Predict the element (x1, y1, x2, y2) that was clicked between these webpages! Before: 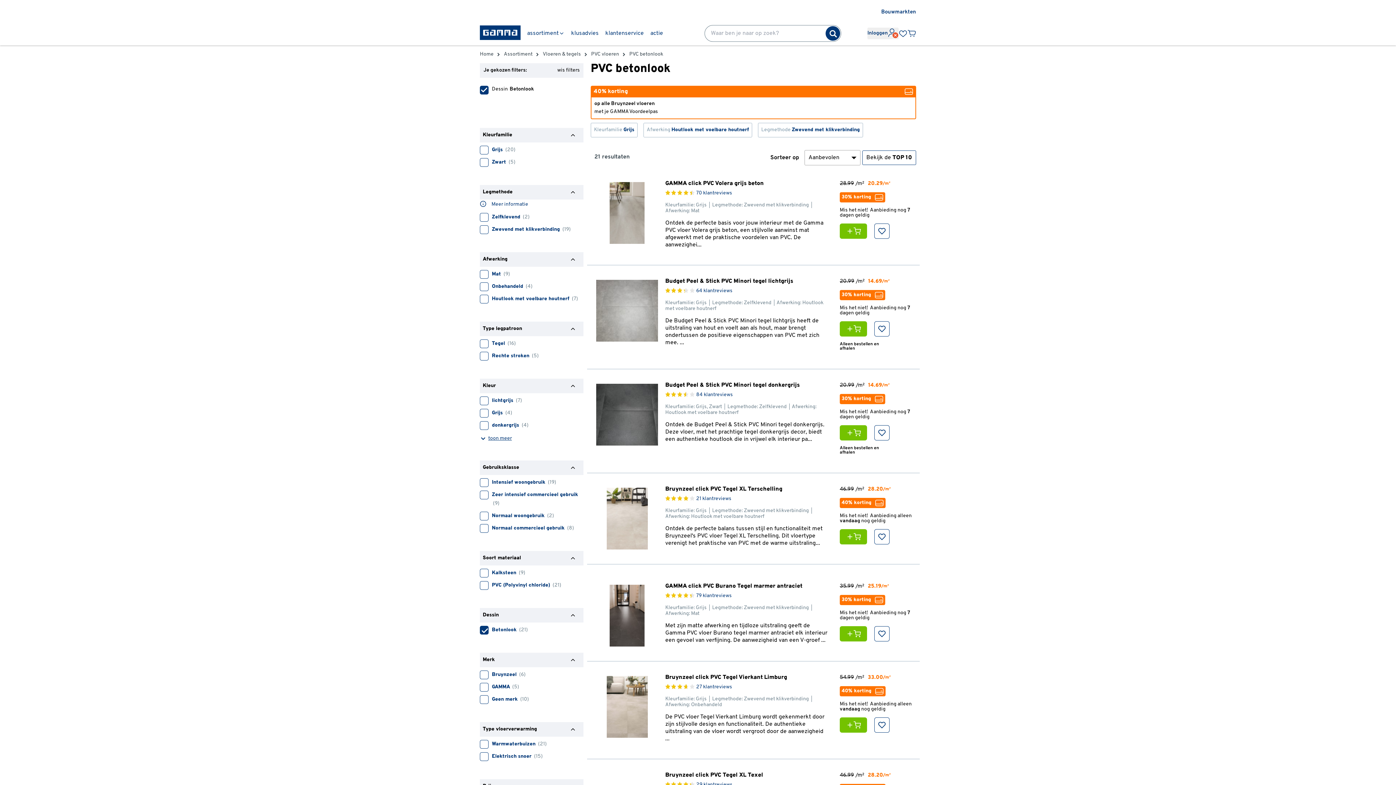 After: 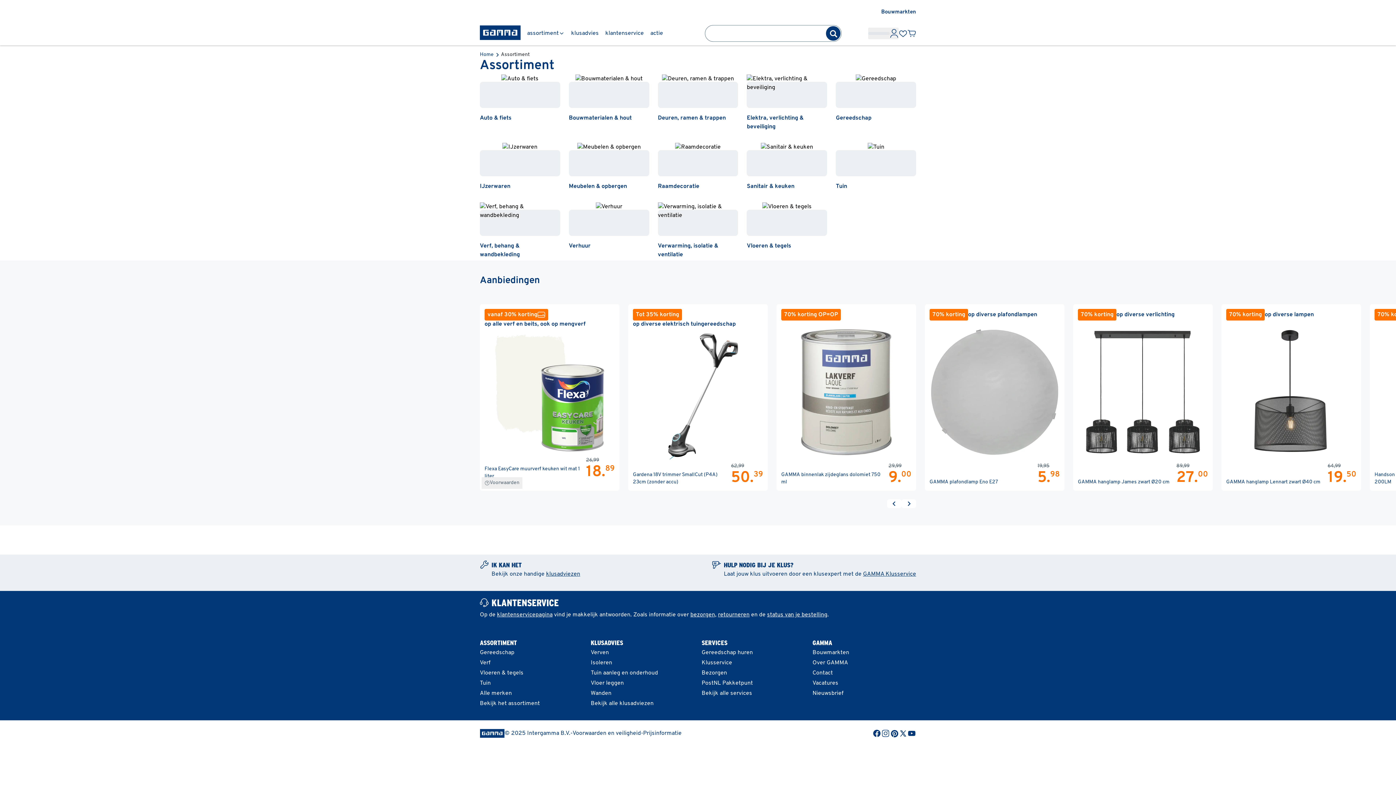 Action: label: Assortiment bbox: (504, 49, 532, 59)